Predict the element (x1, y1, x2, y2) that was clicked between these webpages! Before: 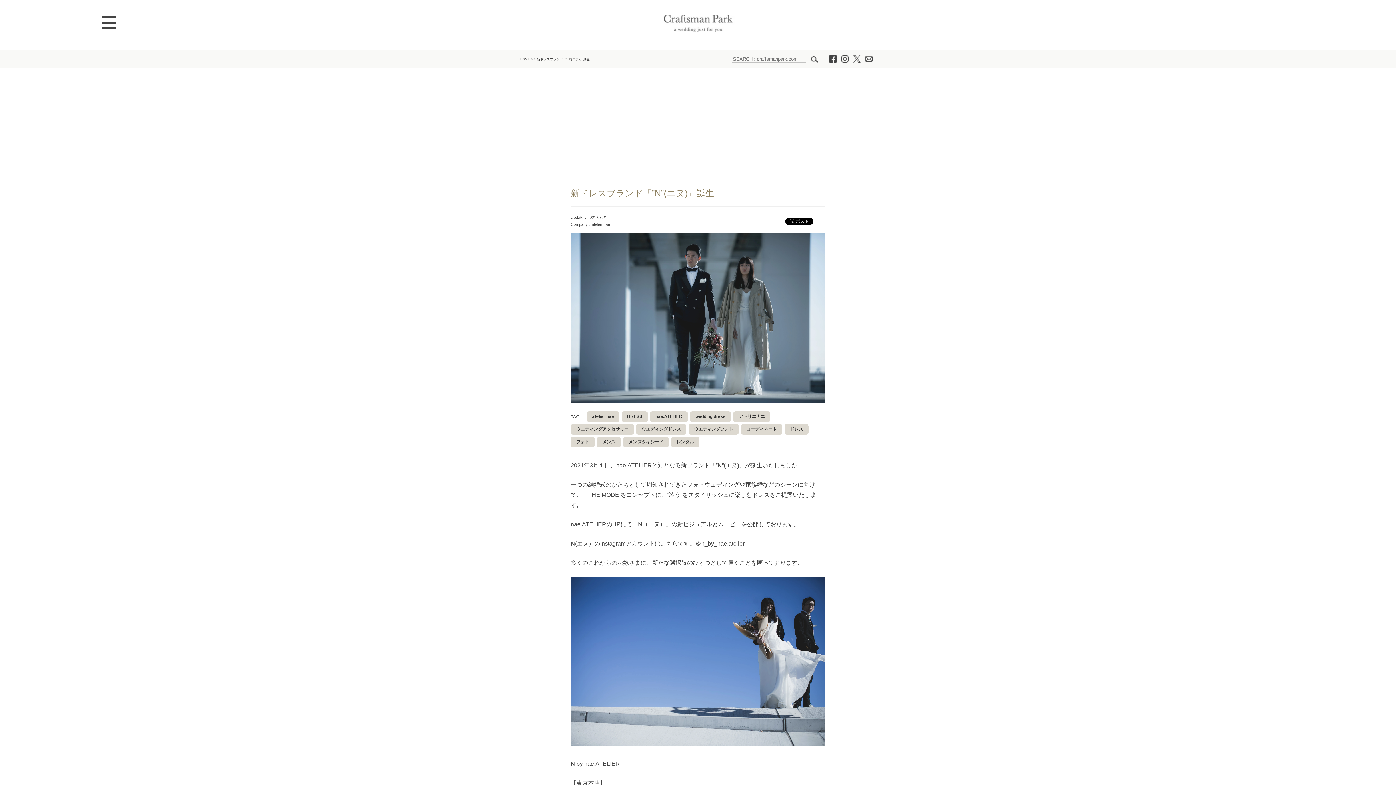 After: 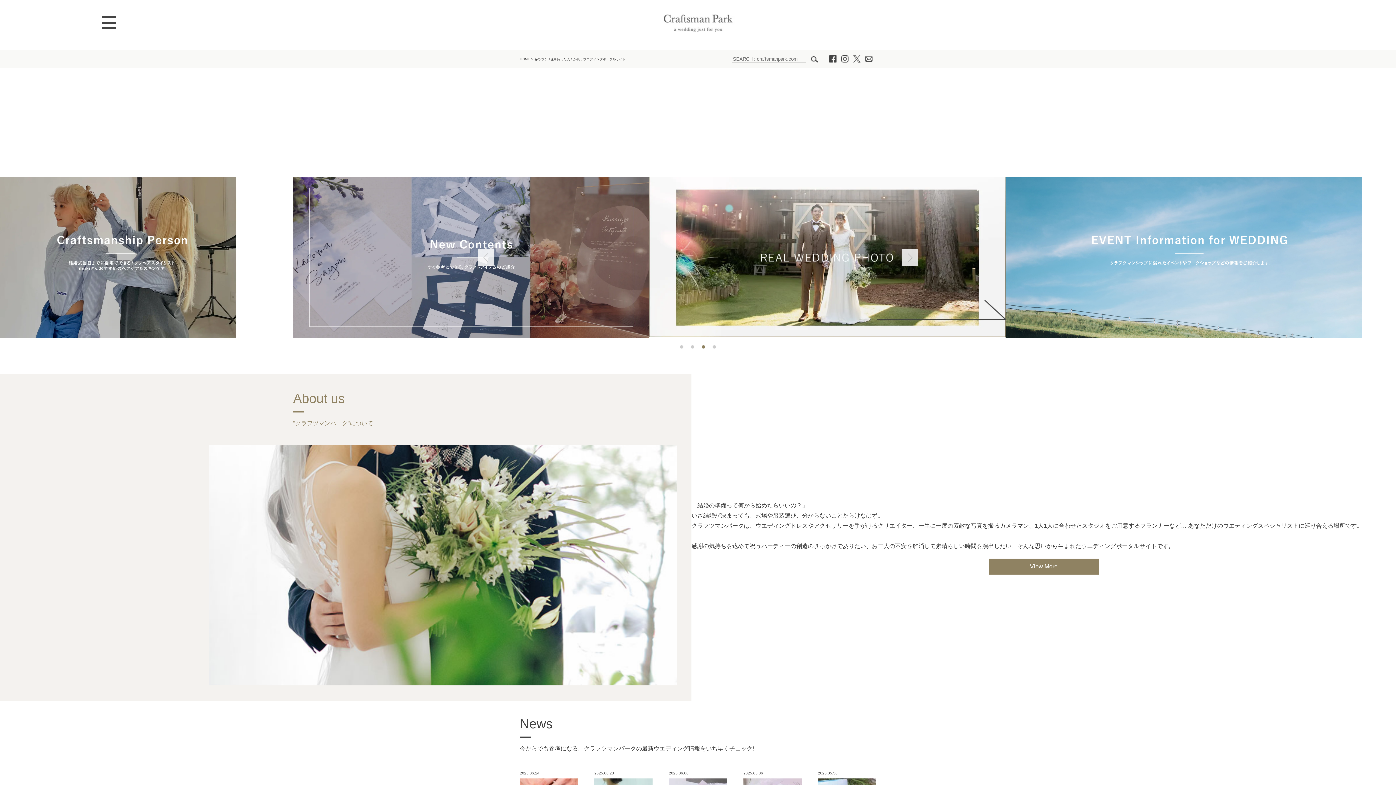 Action: label: HOME bbox: (520, 57, 530, 61)